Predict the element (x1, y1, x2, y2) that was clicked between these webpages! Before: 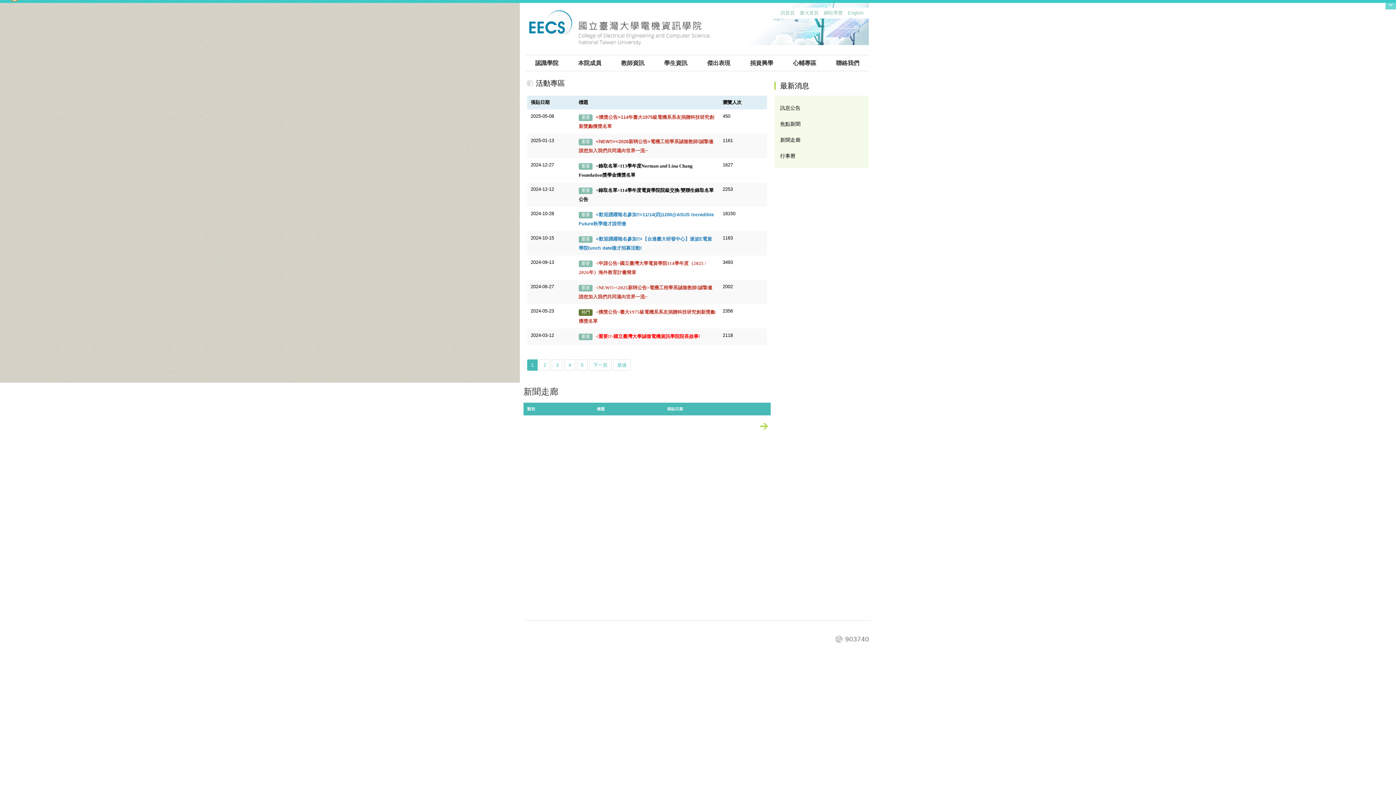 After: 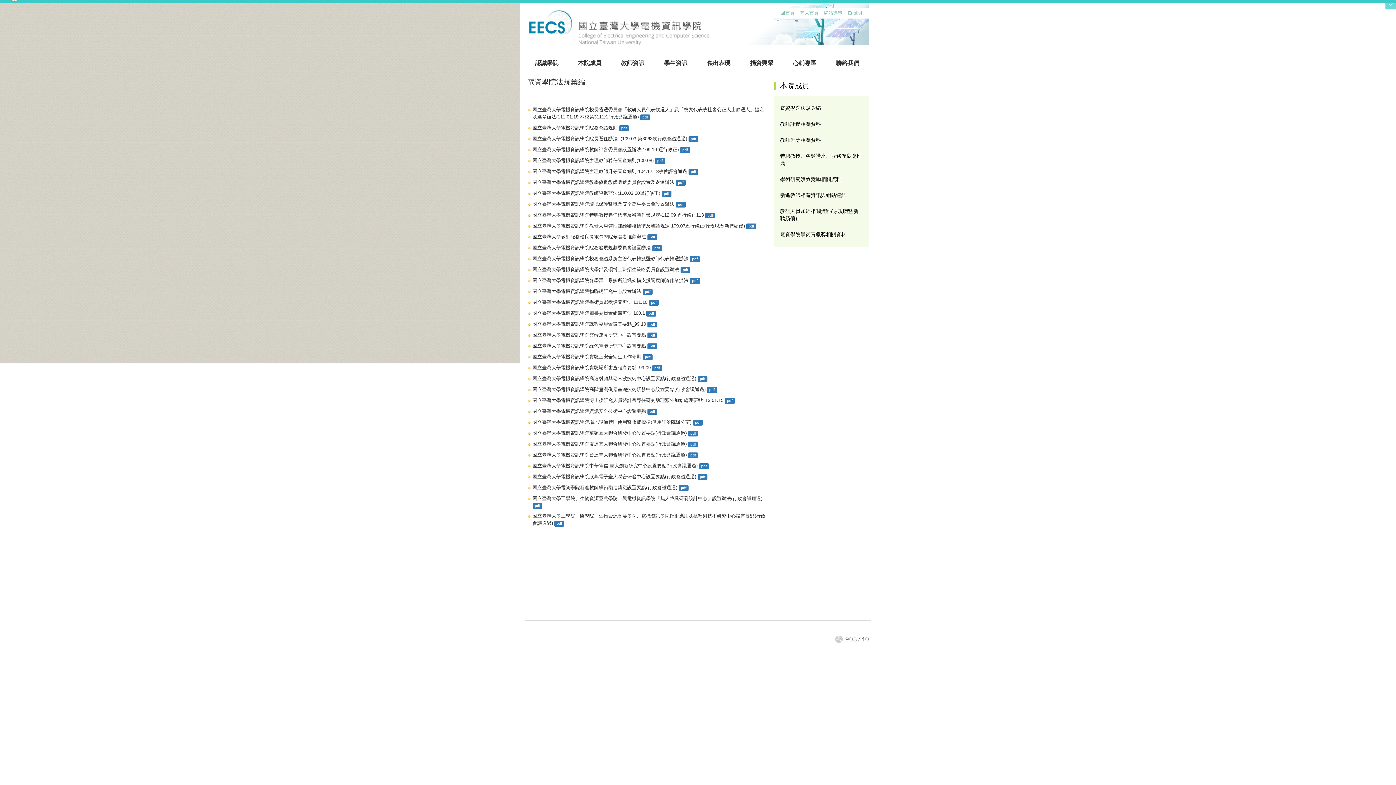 Action: bbox: (611, 55, 654, 66) label: 教師資訊